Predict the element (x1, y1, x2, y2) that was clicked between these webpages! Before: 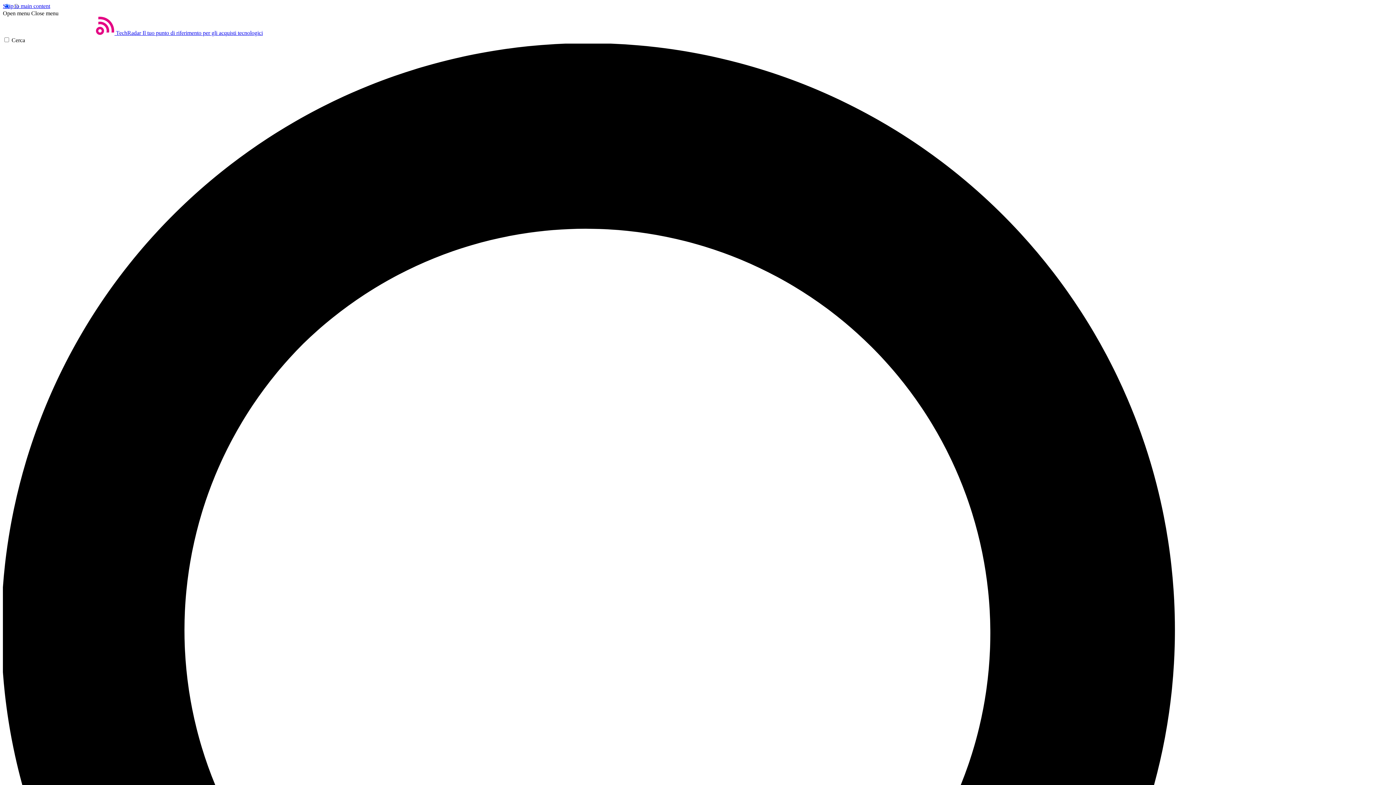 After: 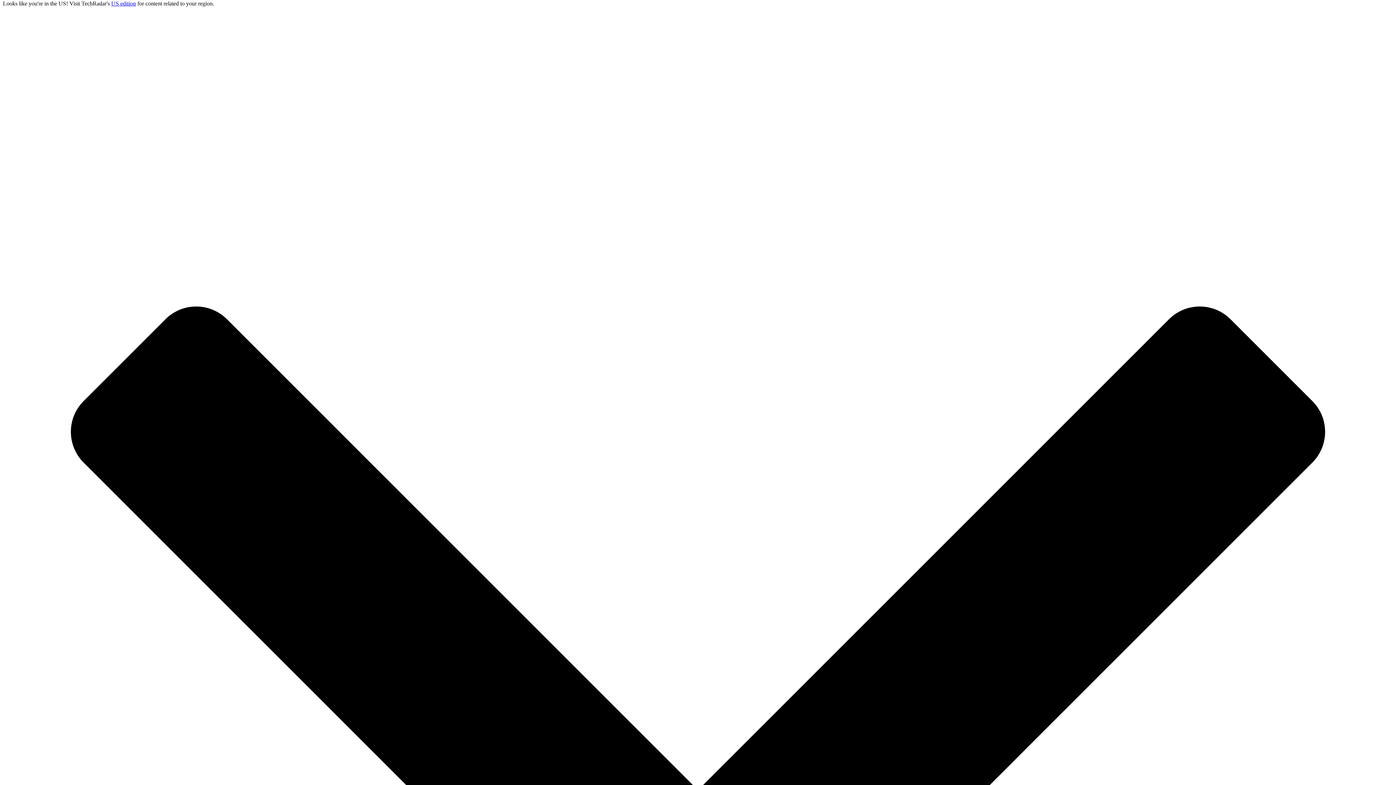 Action: bbox: (2, 2, 50, 9) label: Skip to main content